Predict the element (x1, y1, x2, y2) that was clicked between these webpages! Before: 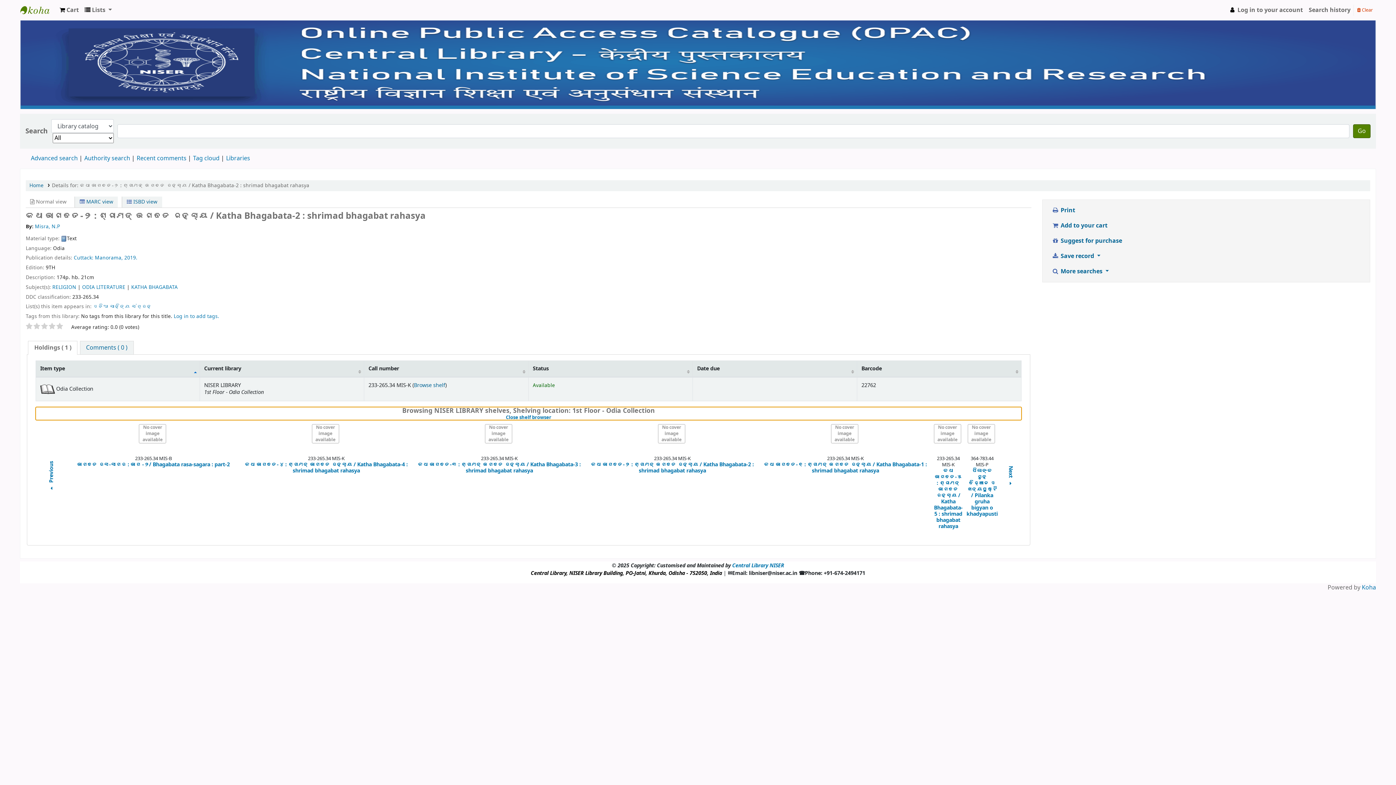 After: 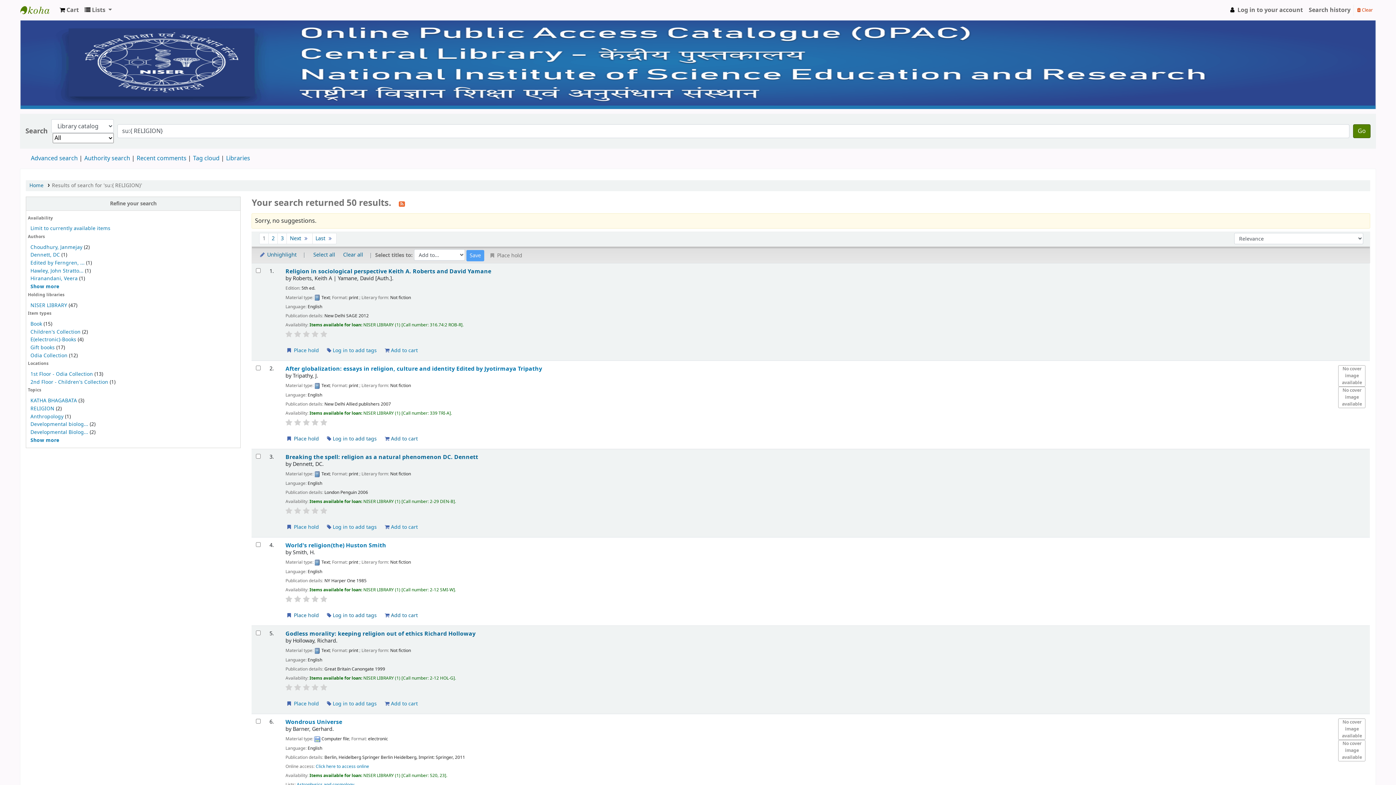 Action: label: RELIGION bbox: (52, 283, 76, 291)